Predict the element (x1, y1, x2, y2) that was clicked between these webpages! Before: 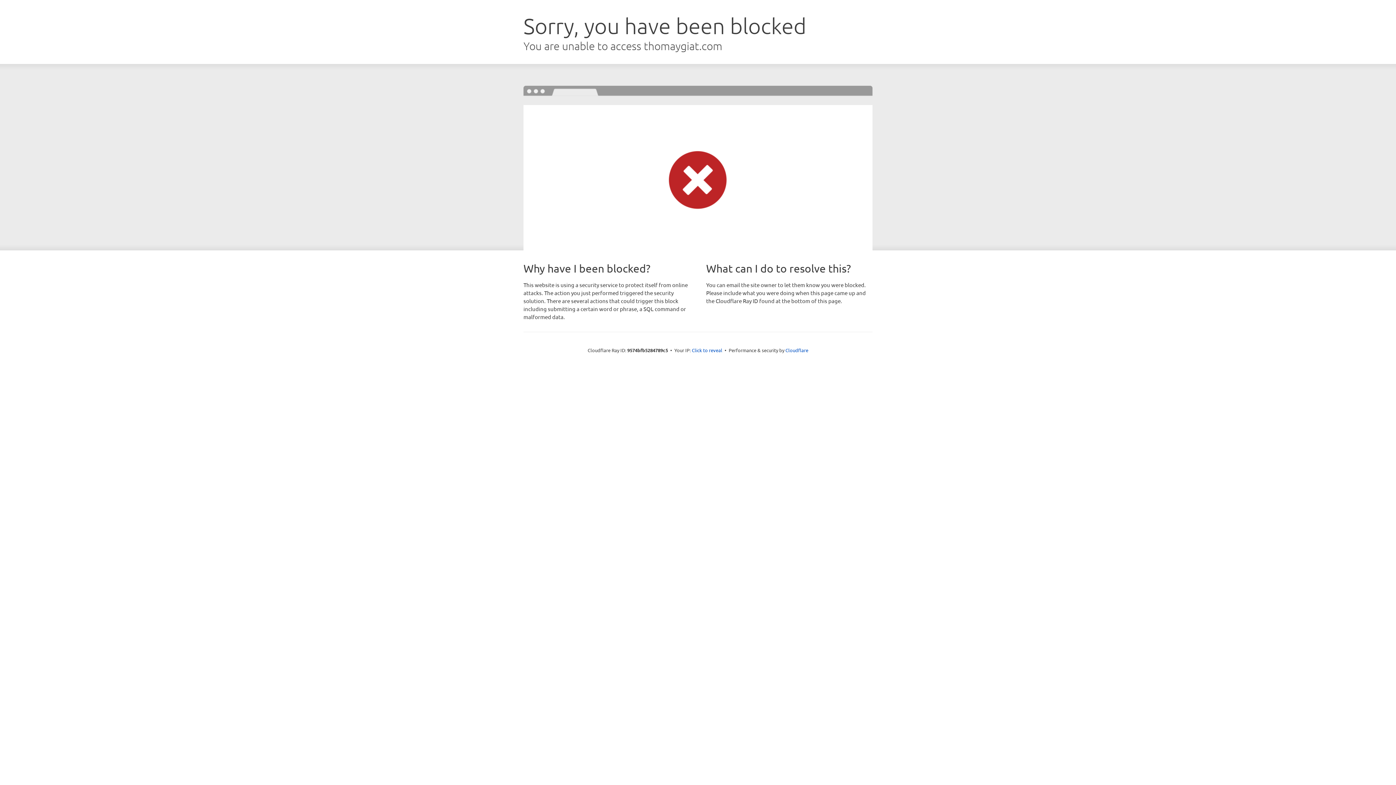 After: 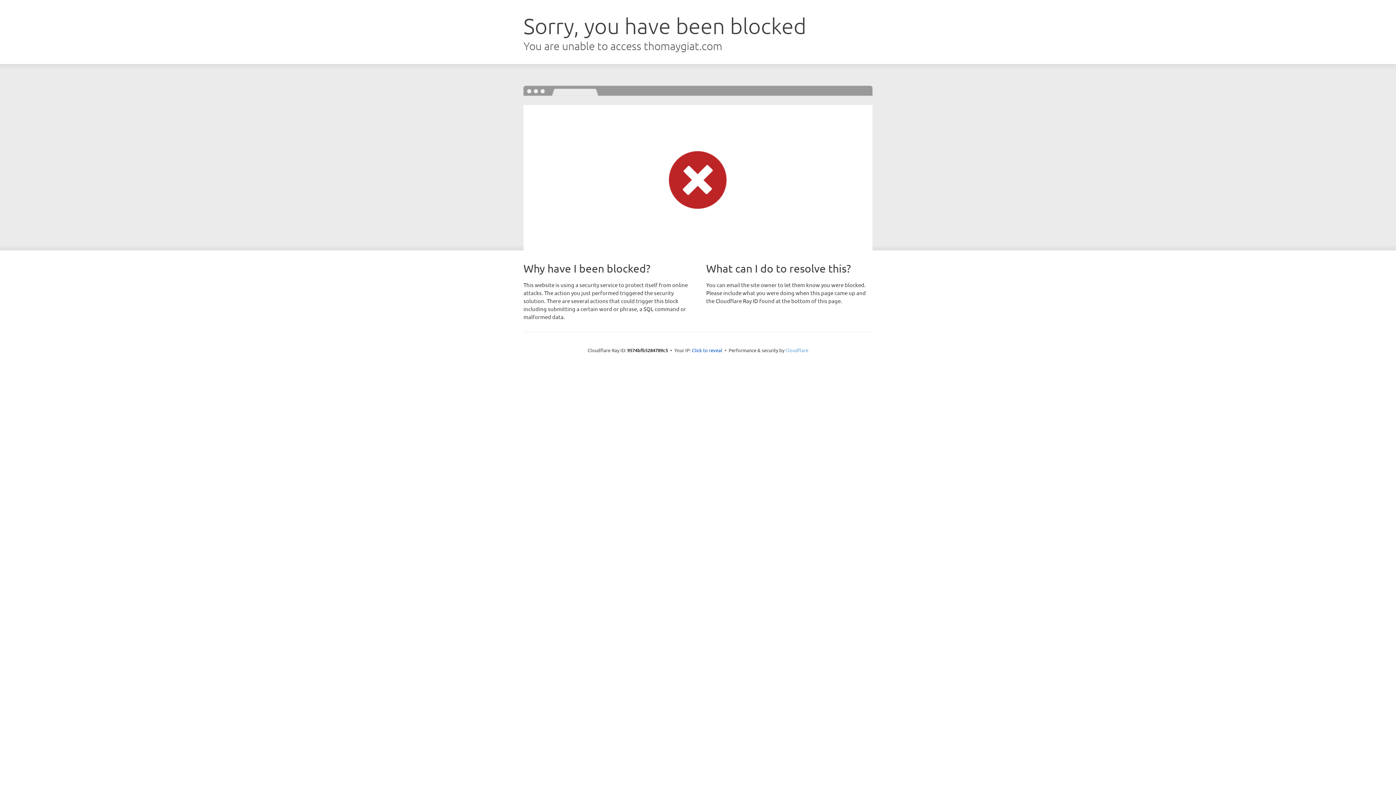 Action: bbox: (785, 347, 808, 353) label: Cloudflare